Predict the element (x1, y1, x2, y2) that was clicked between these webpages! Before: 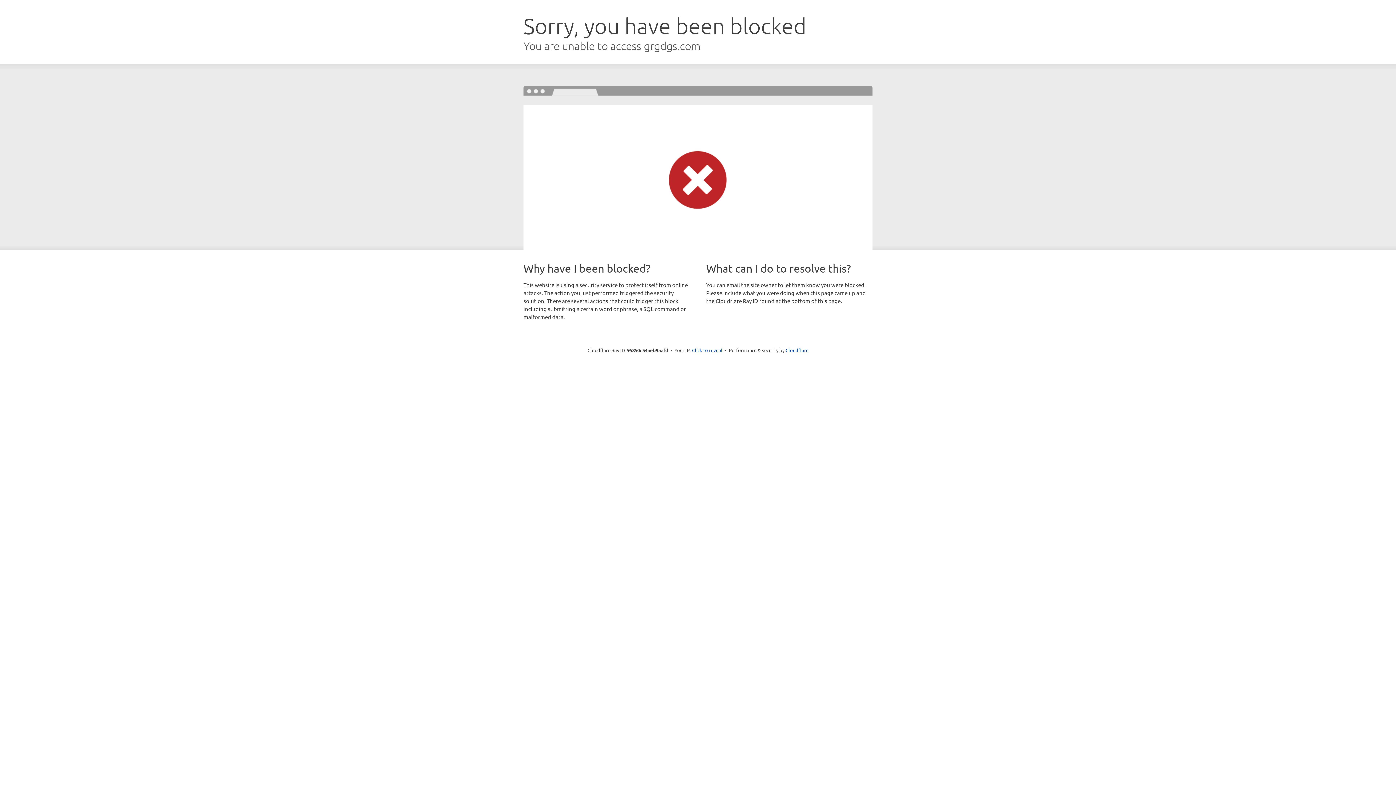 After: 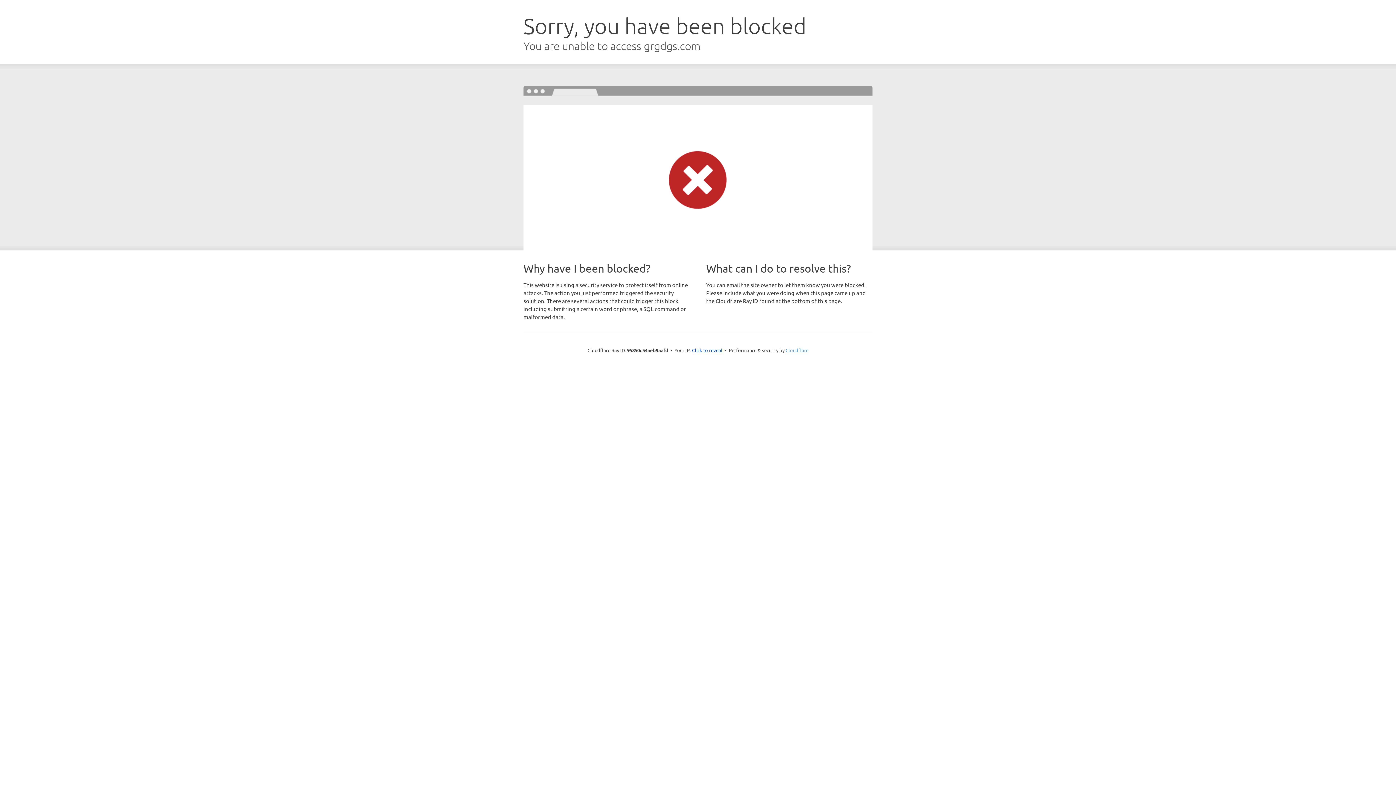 Action: label: Cloudflare bbox: (785, 347, 808, 353)